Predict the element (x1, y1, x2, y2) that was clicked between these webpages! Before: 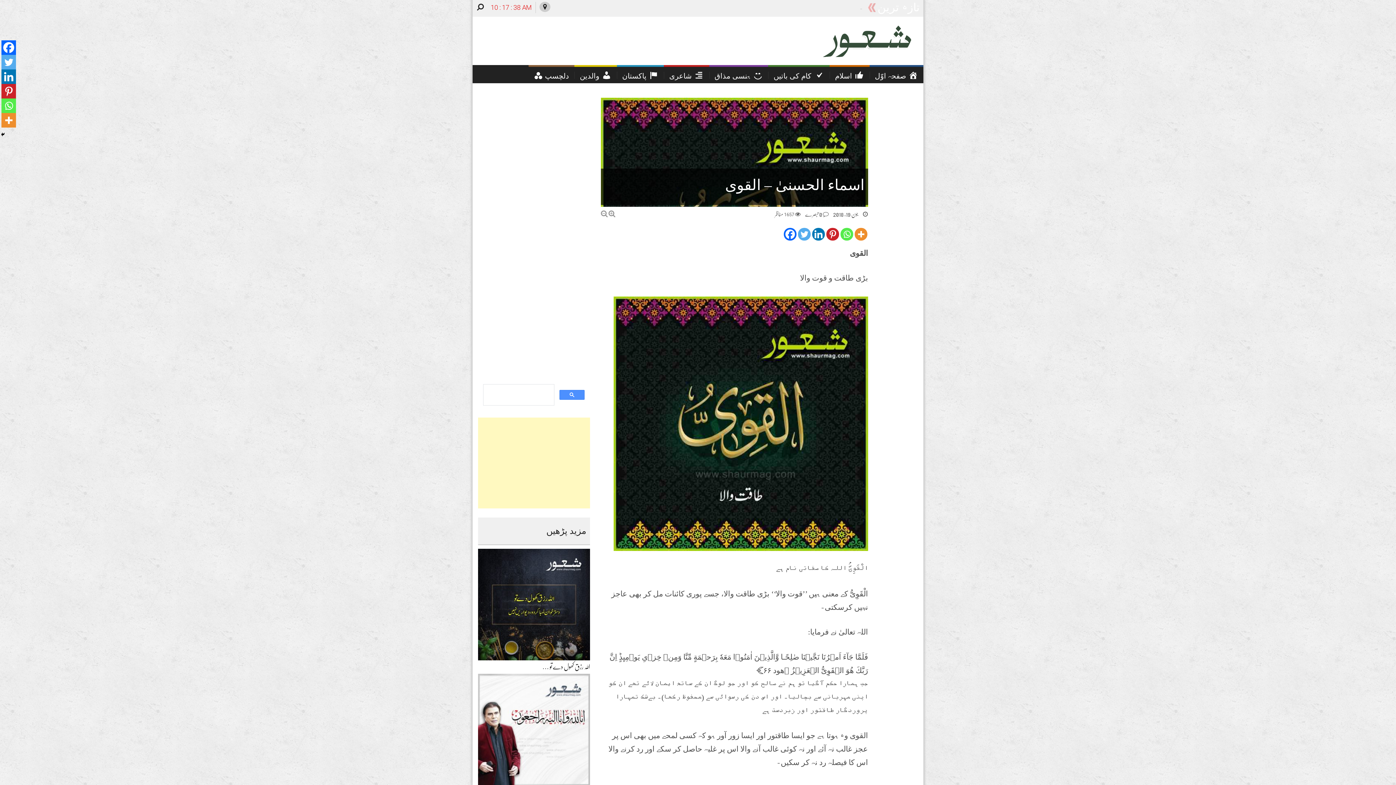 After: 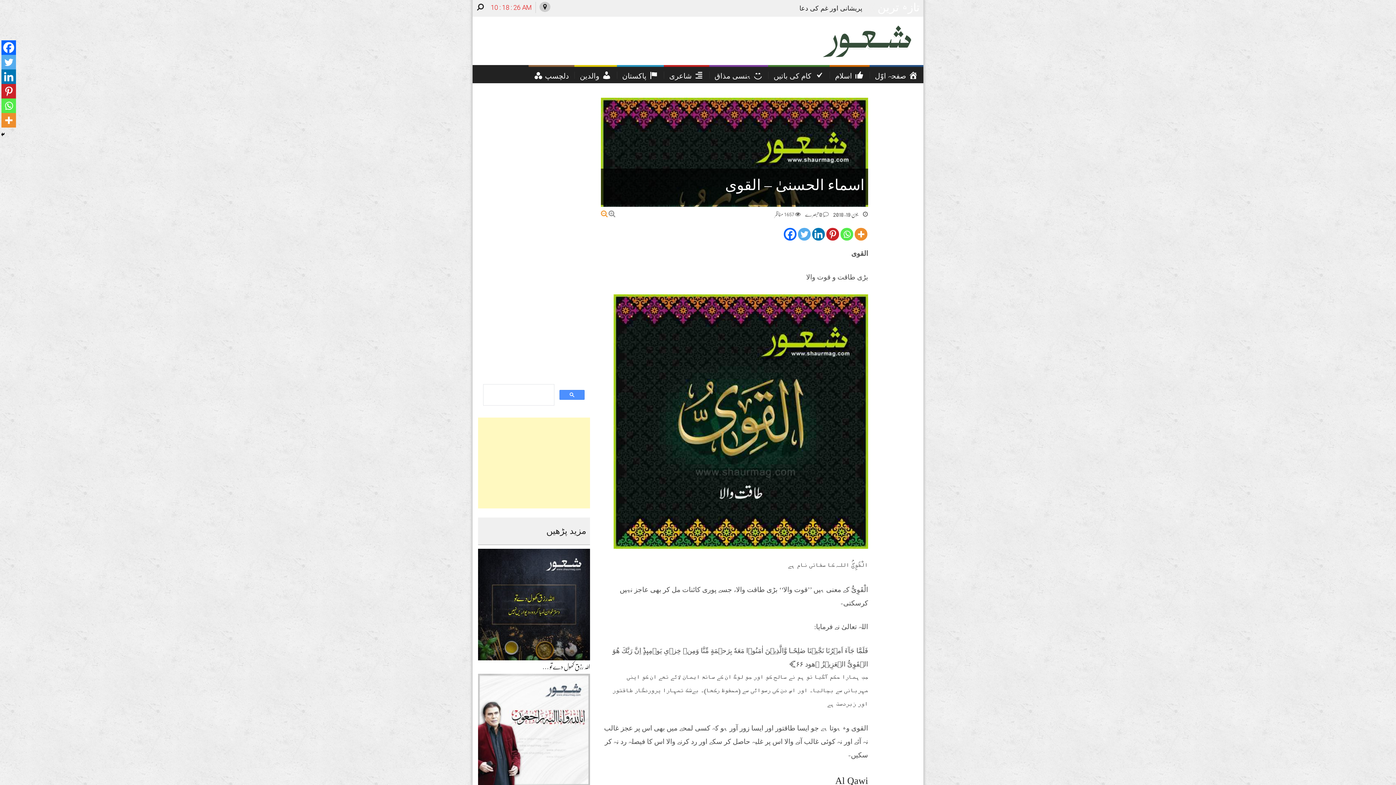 Action: bbox: (601, 210, 607, 216)